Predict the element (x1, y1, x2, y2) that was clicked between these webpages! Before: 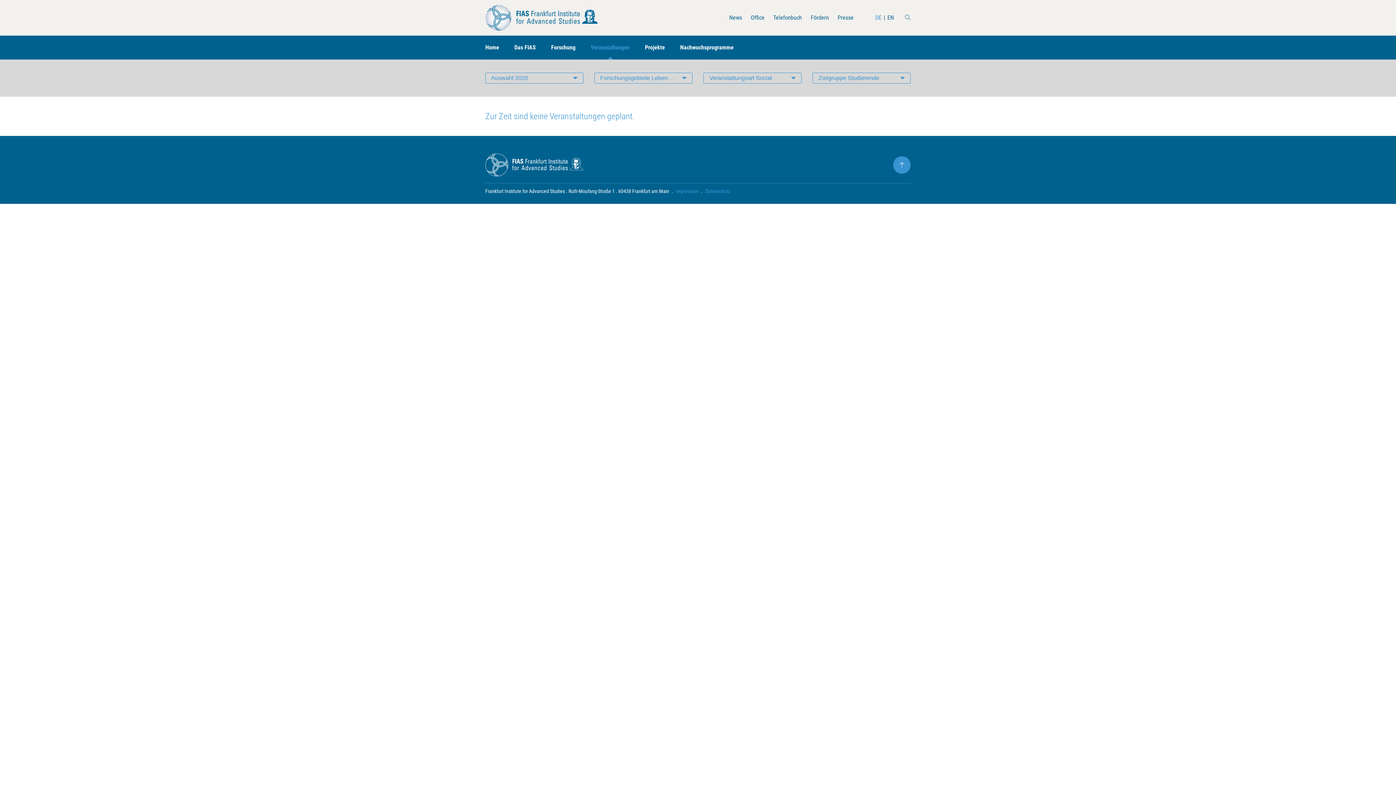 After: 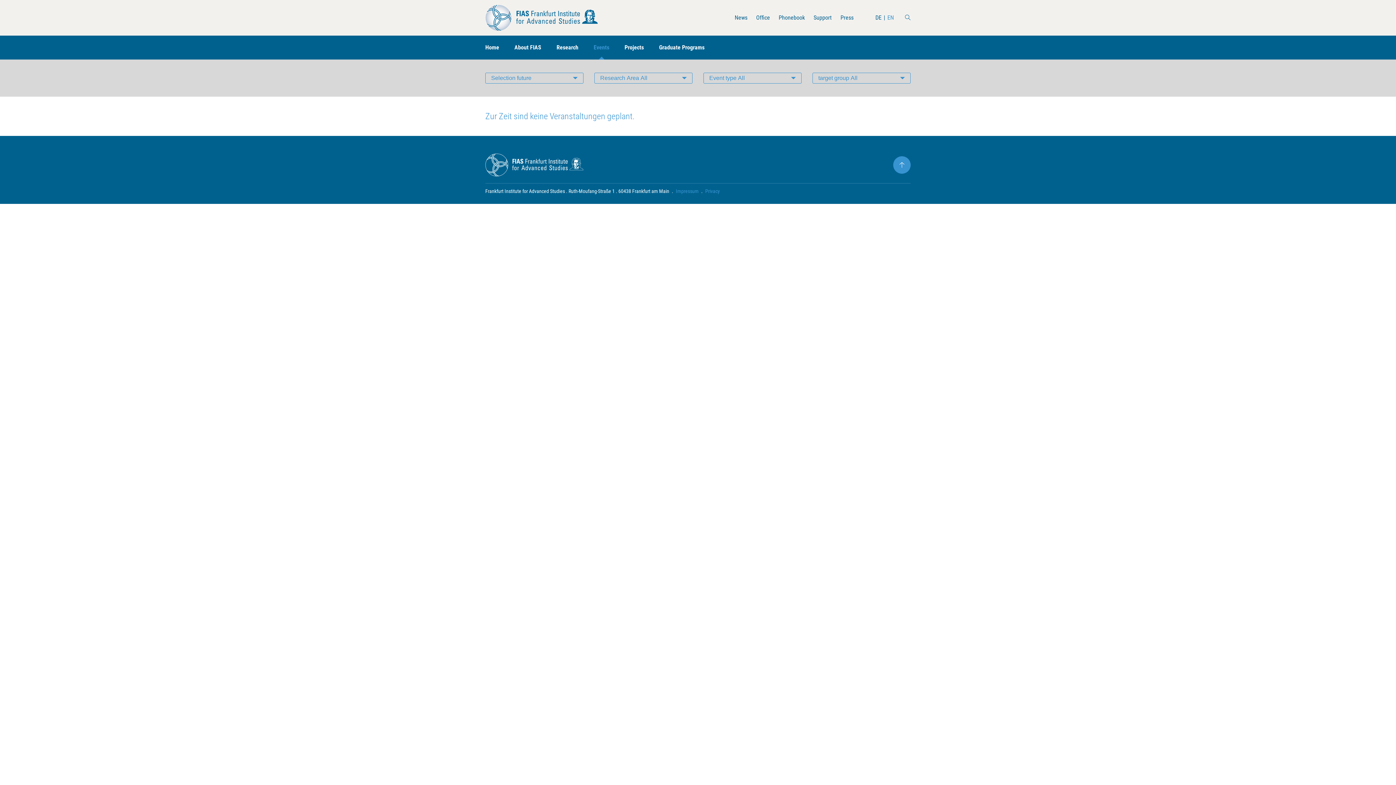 Action: bbox: (881, 5, 894, 29) label: EN